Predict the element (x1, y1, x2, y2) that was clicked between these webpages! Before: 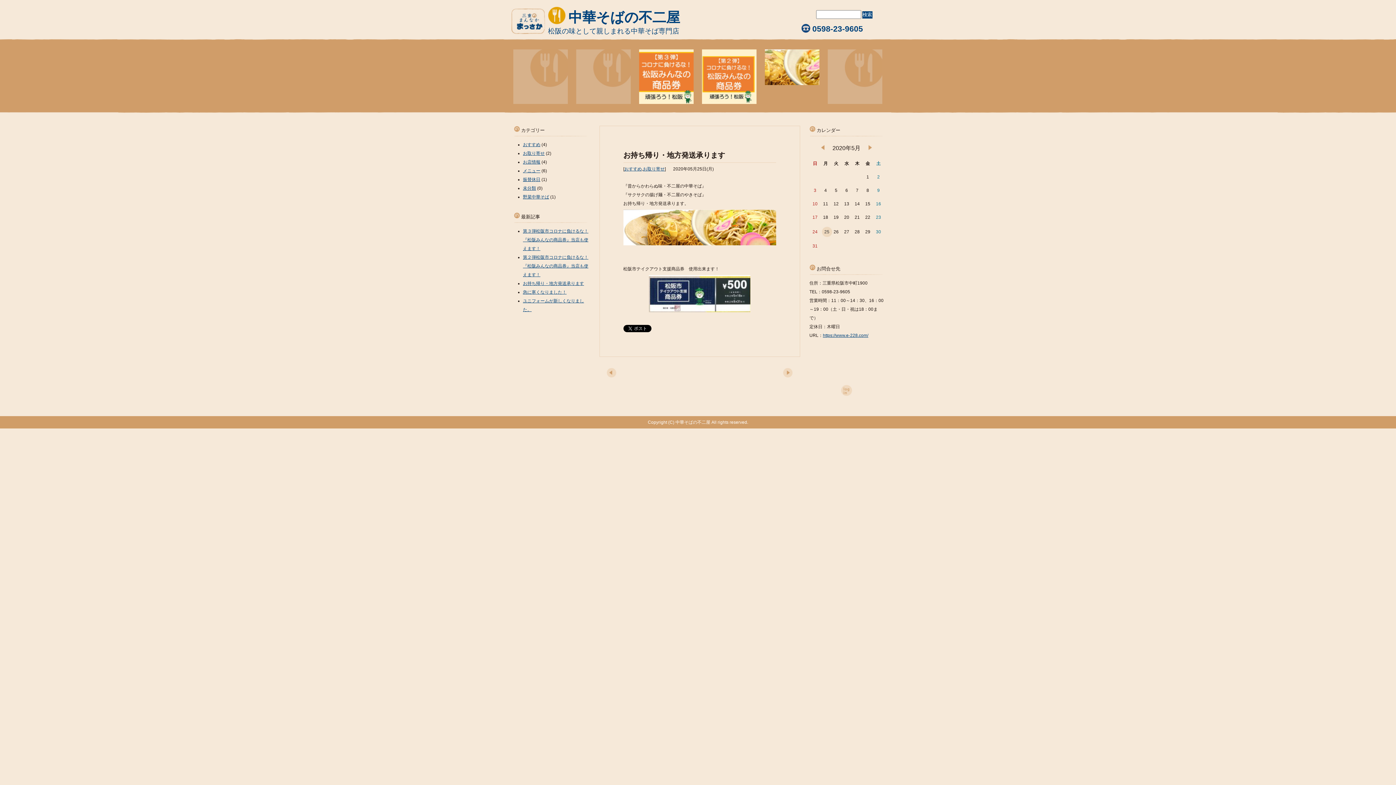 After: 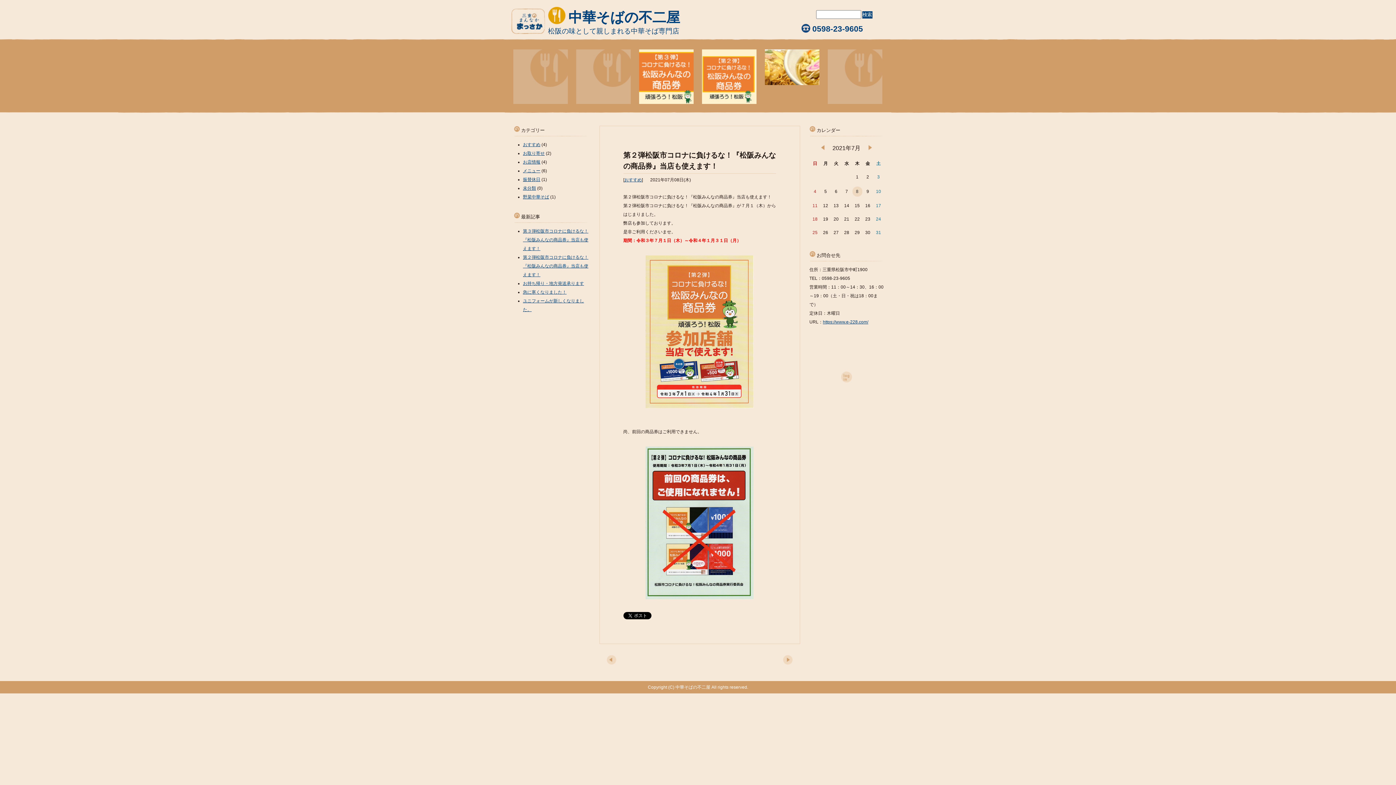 Action: bbox: (702, 97, 756, 102)